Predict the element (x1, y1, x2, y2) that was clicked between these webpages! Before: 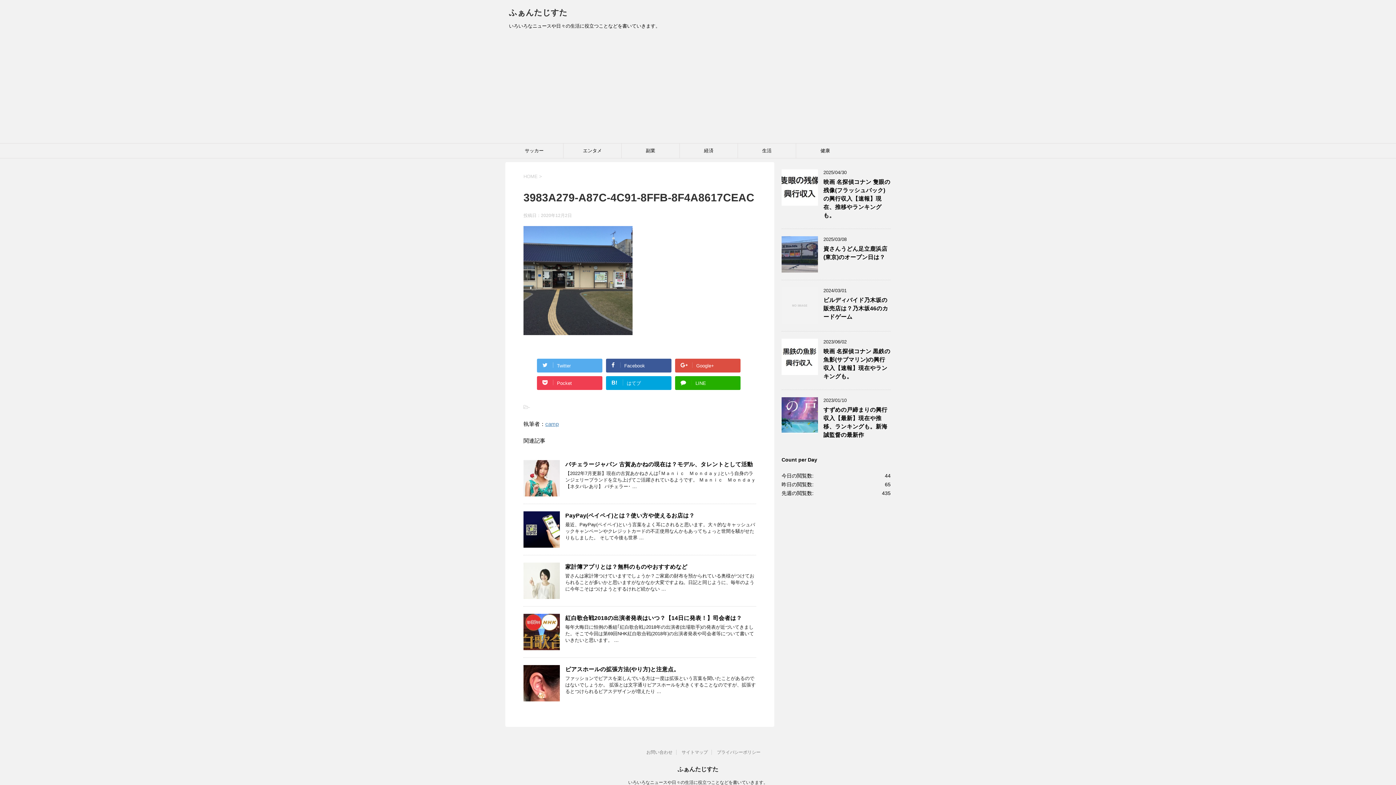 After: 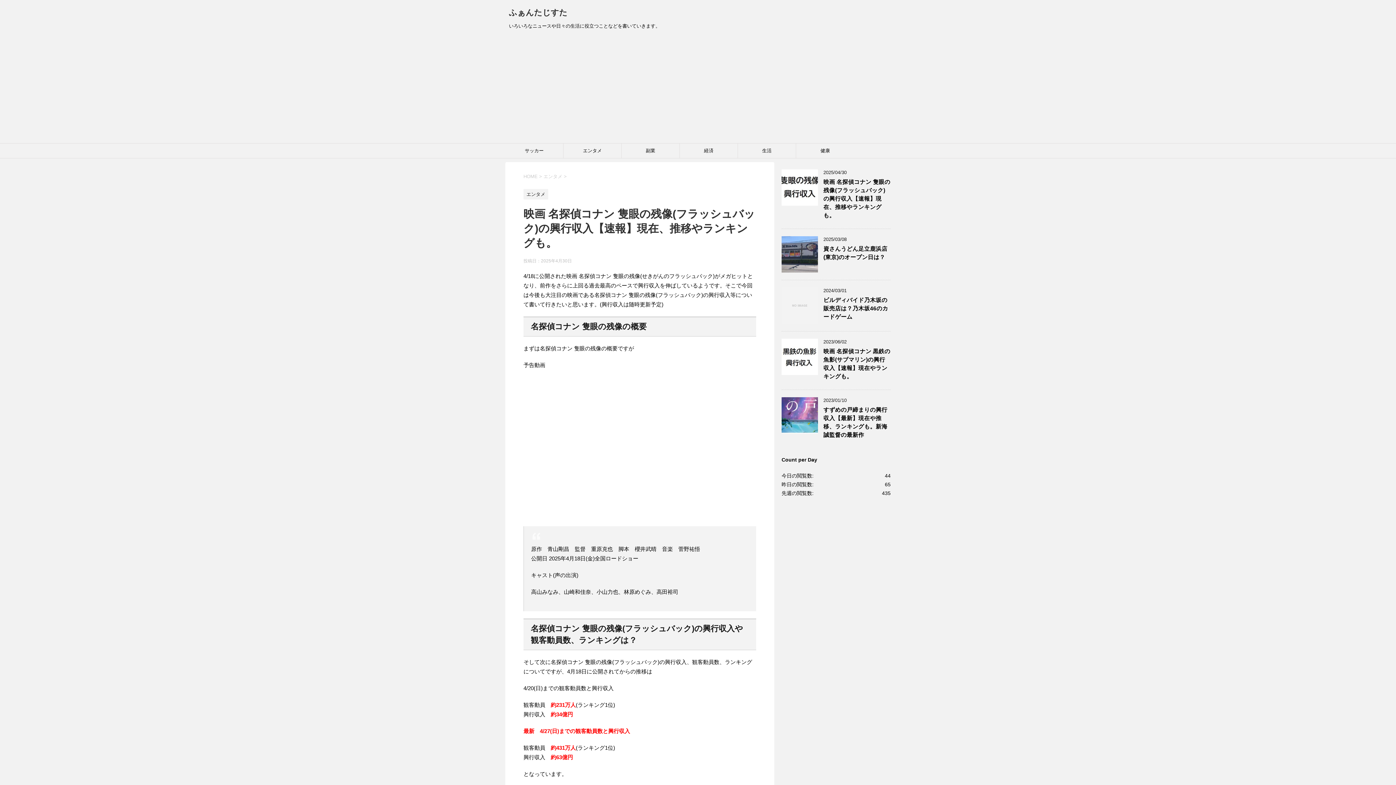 Action: bbox: (781, 199, 818, 205)